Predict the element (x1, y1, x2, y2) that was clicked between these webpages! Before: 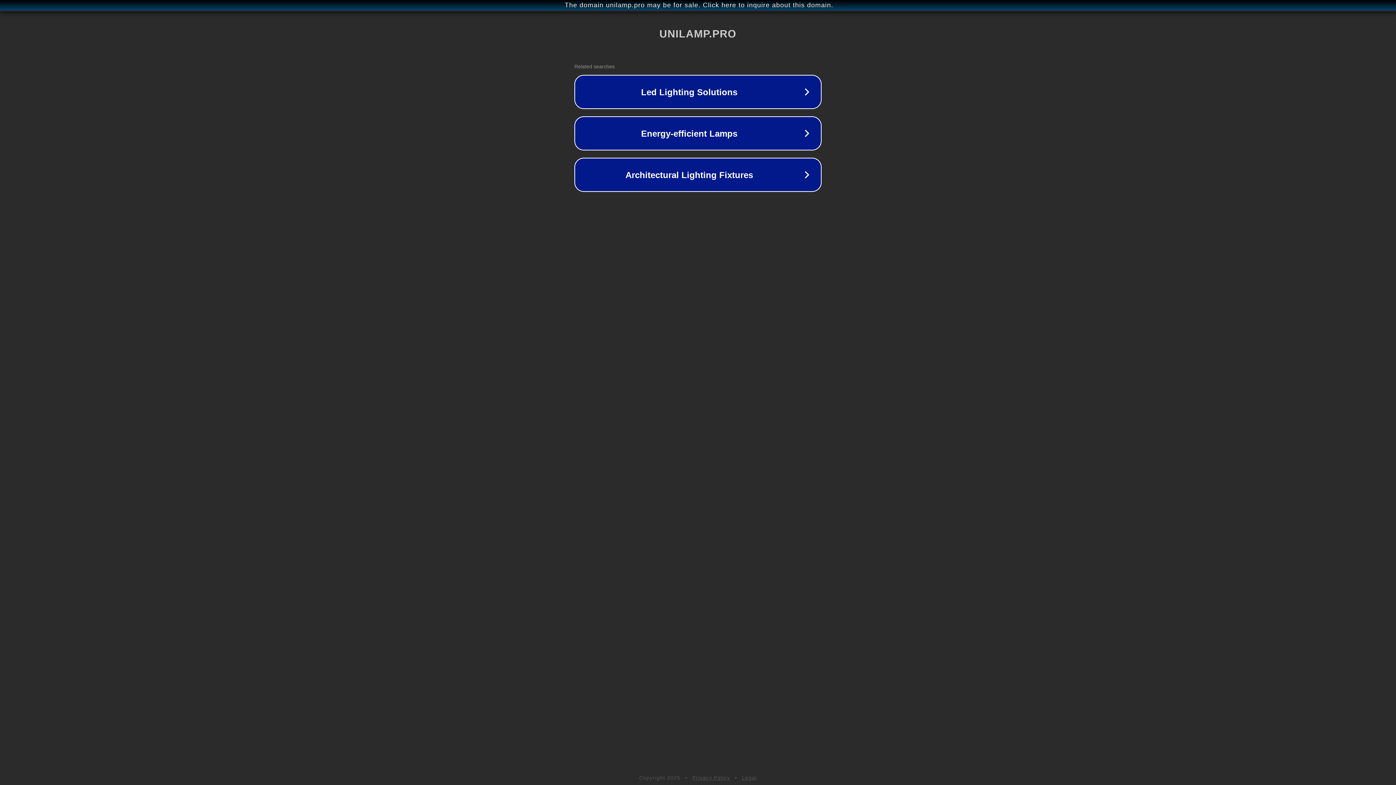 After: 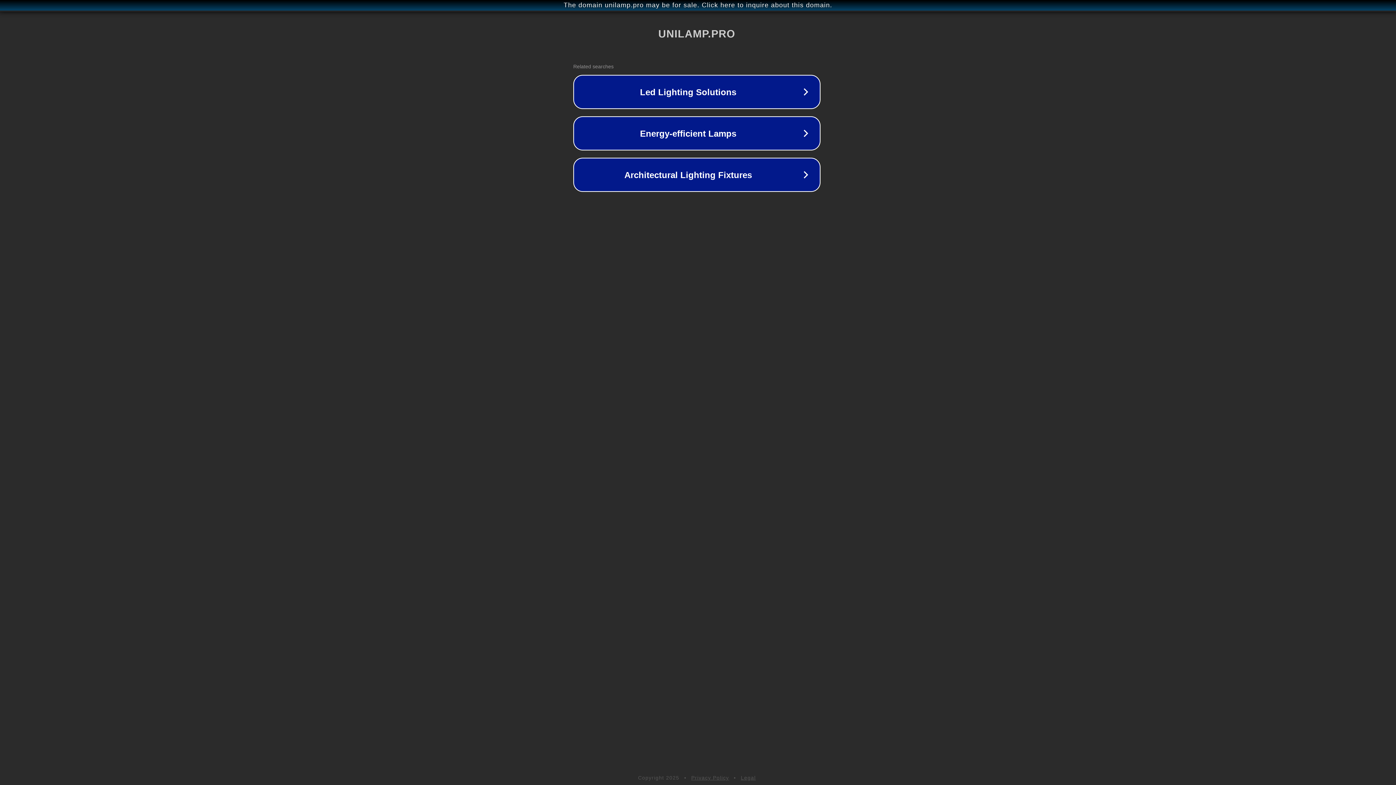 Action: label: The domain unilamp.pro may be for sale. Click here to inquire about this domain. bbox: (1, 1, 1397, 9)